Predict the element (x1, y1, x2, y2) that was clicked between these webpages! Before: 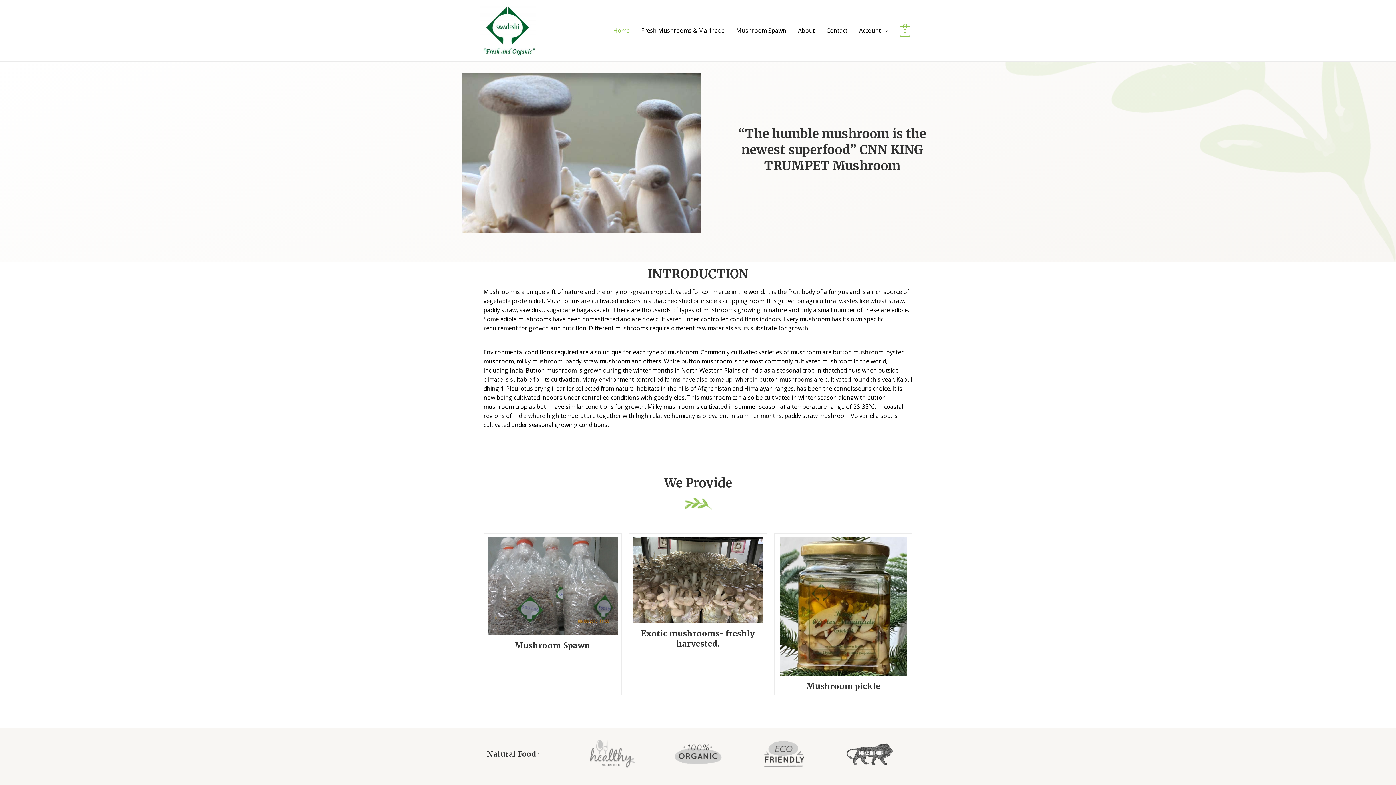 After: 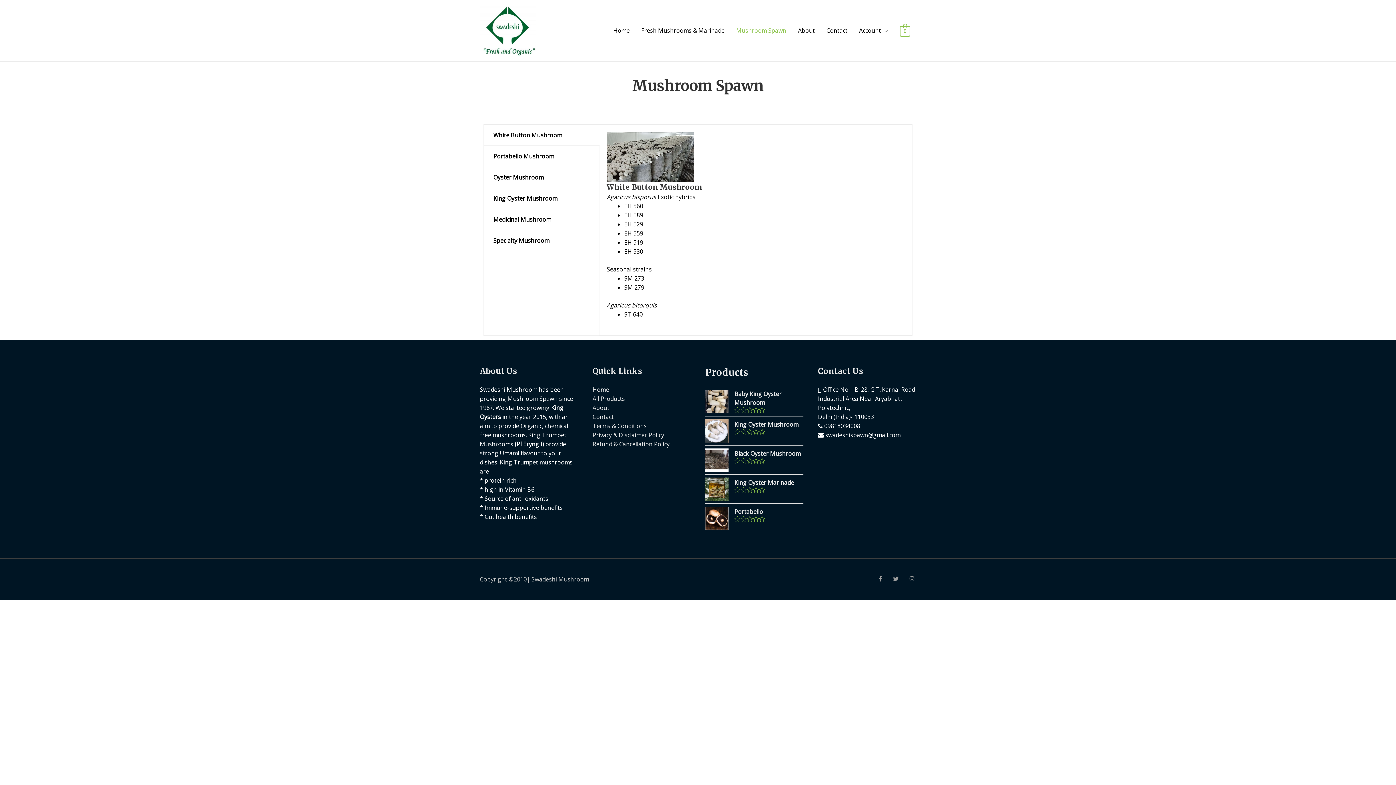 Action: bbox: (730, 19, 792, 42) label: Mushroom Spawn